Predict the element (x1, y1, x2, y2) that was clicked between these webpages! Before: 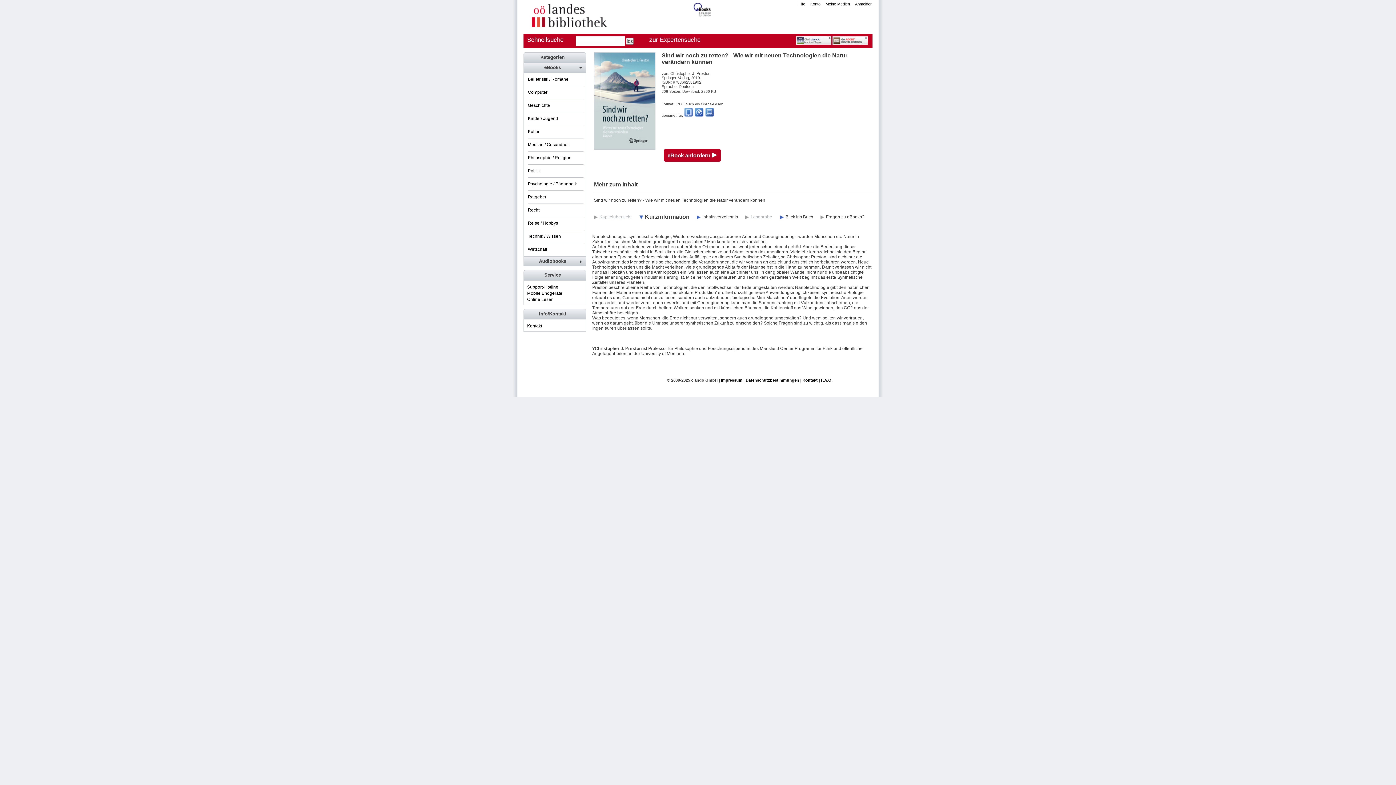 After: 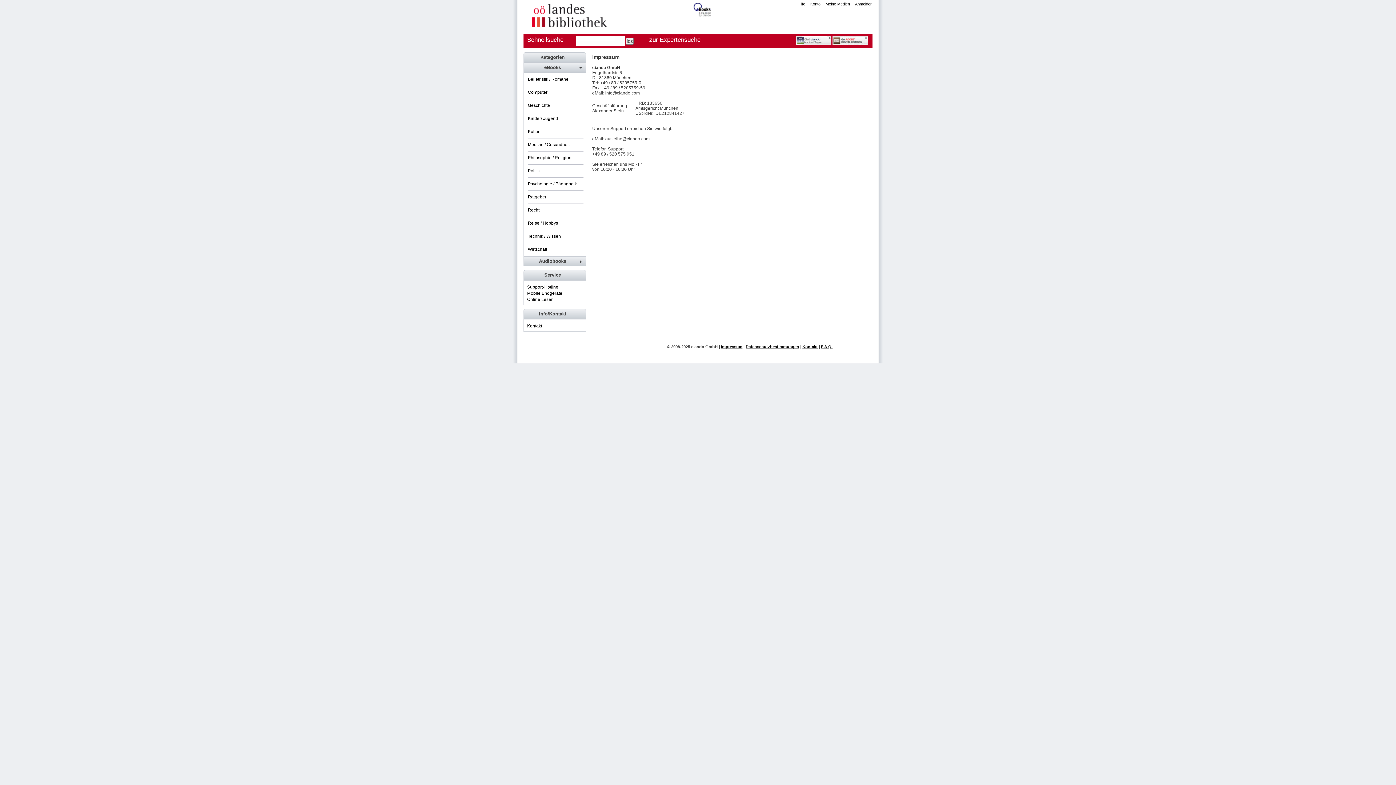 Action: bbox: (721, 378, 742, 382) label: Impressum